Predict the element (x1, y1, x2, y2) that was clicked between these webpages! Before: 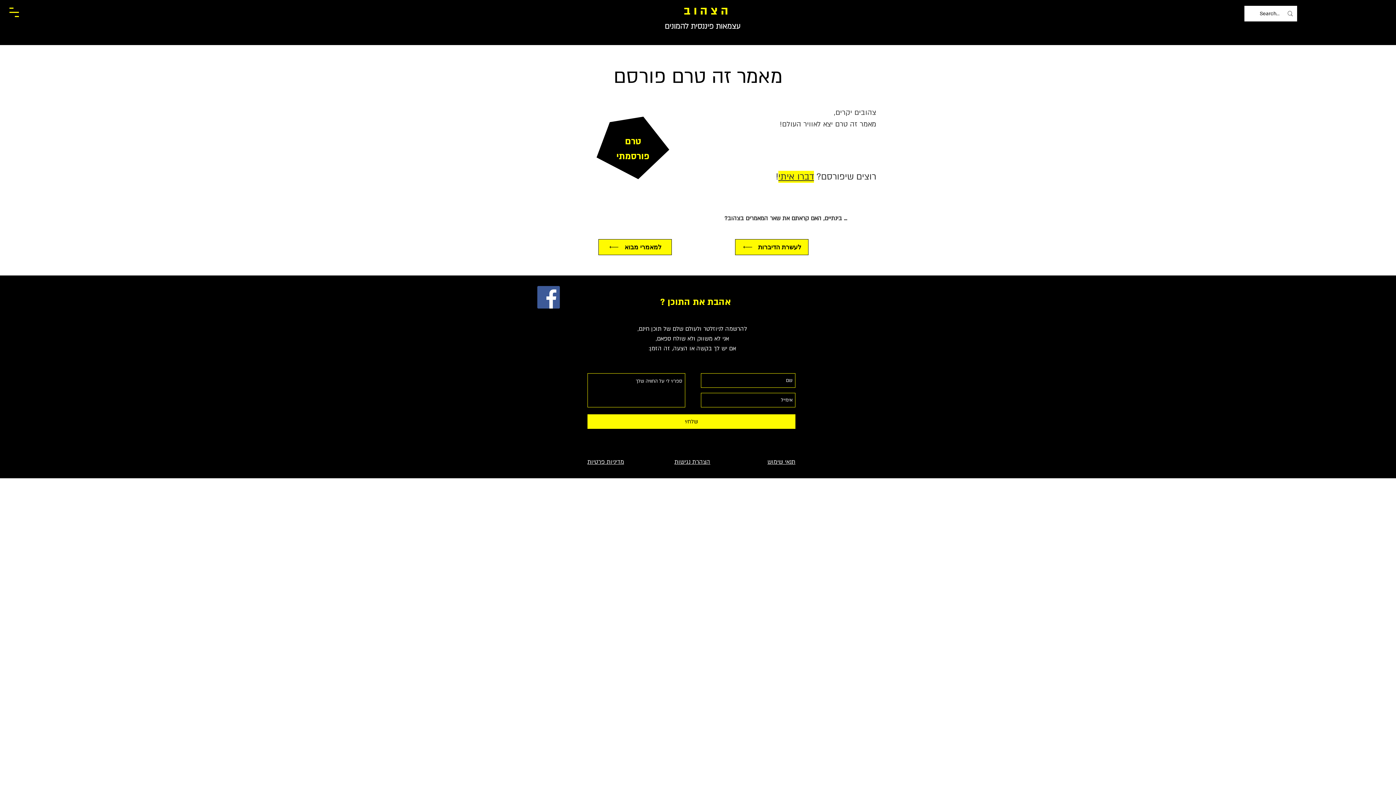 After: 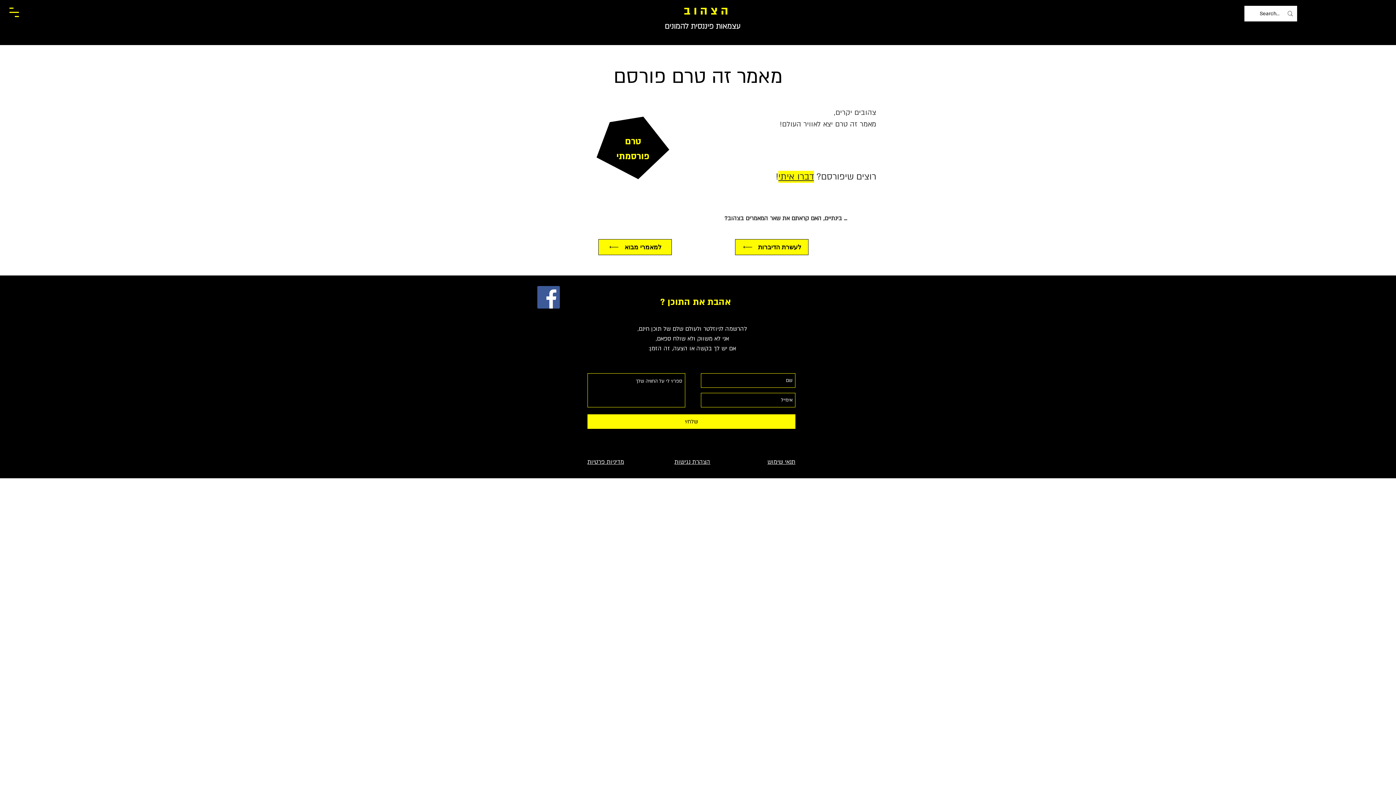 Action: bbox: (9, 7, 18, 17)